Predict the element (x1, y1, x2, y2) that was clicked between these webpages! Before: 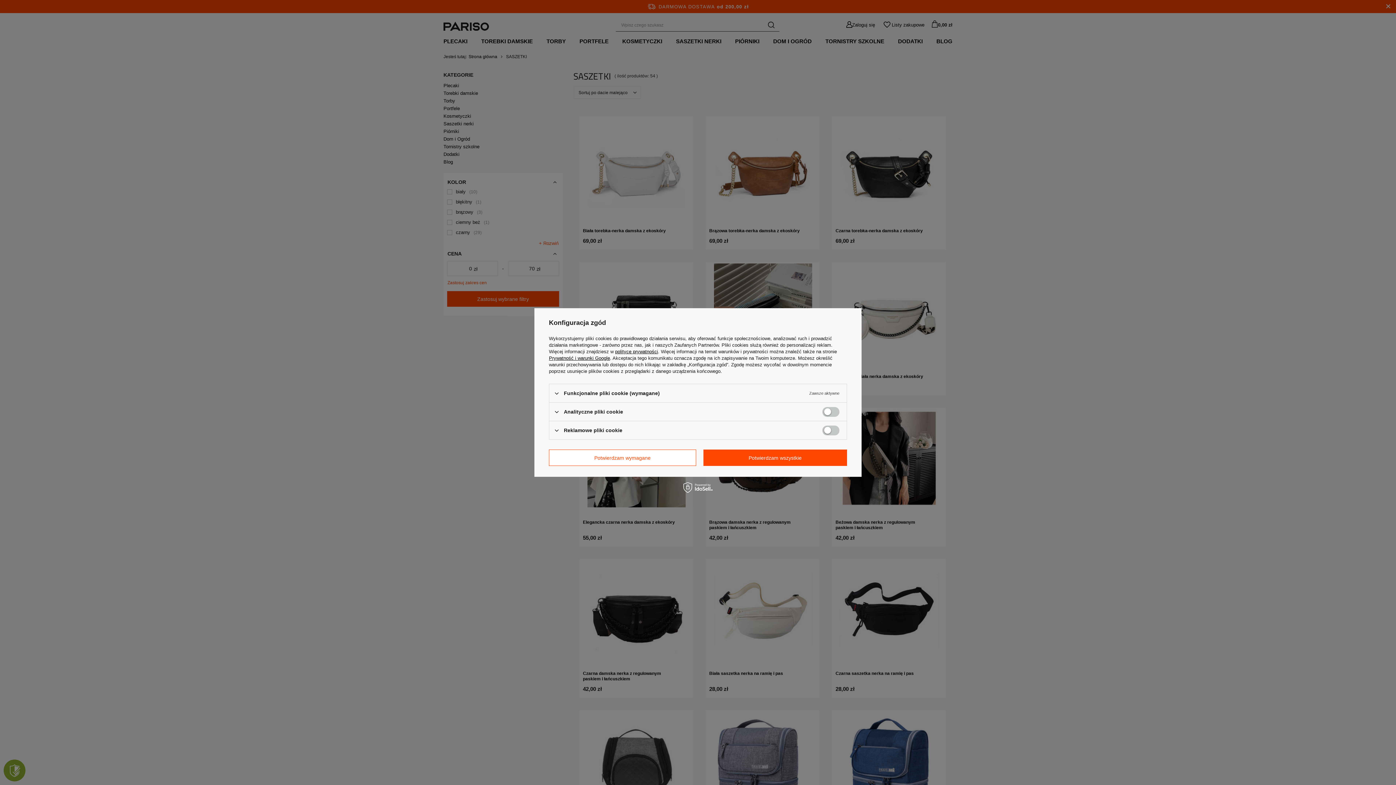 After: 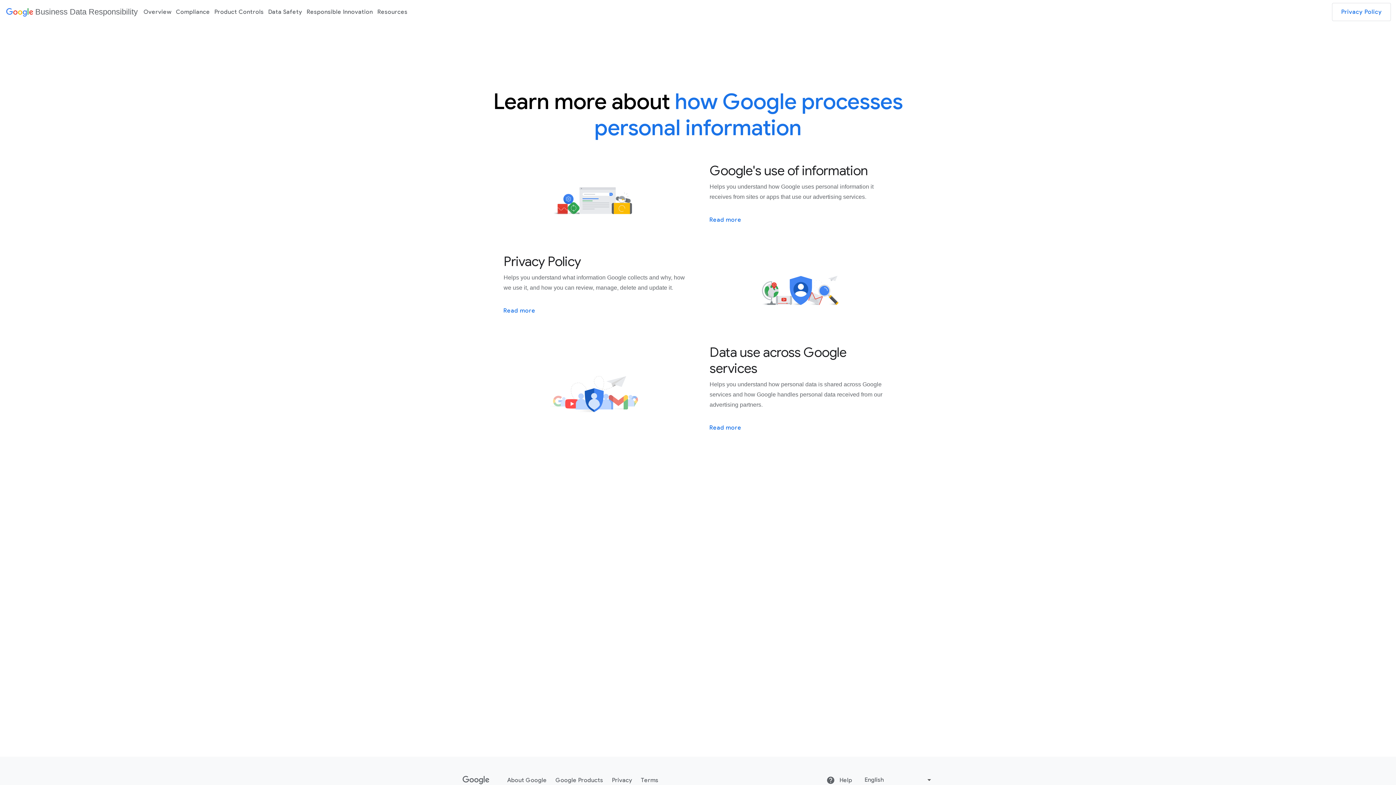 Action: label: Prywatność i warunki Google bbox: (549, 355, 610, 361)